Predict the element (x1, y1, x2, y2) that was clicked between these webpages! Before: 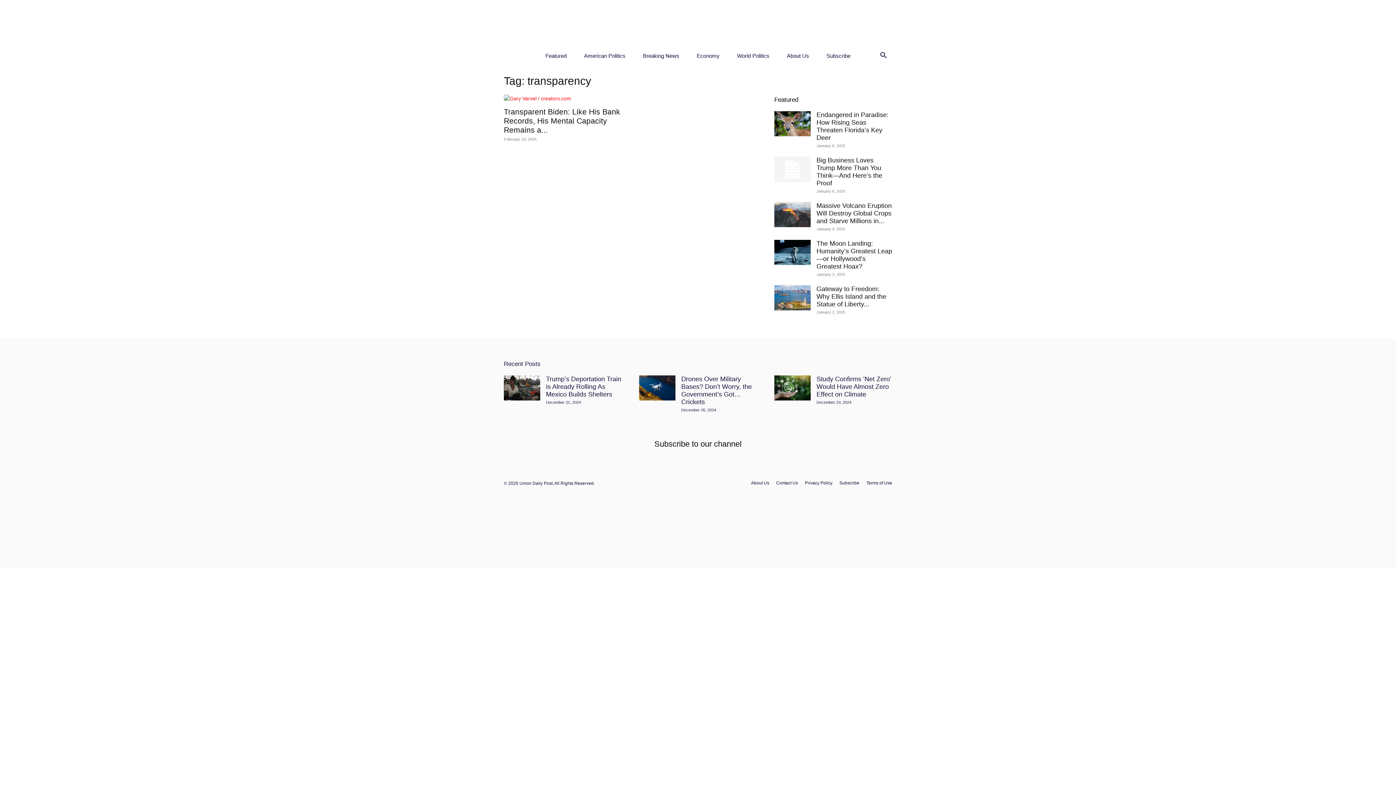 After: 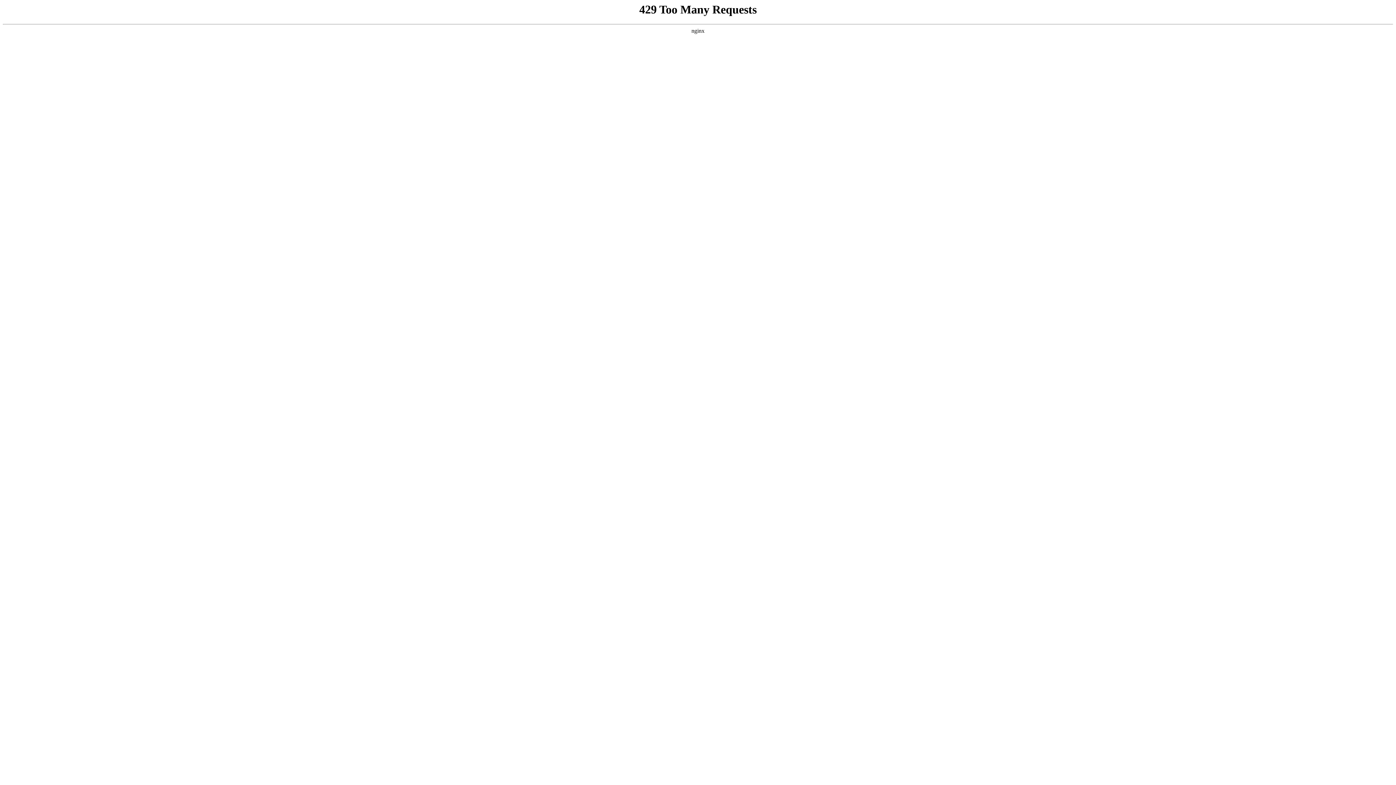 Action: bbox: (774, 285, 810, 310)